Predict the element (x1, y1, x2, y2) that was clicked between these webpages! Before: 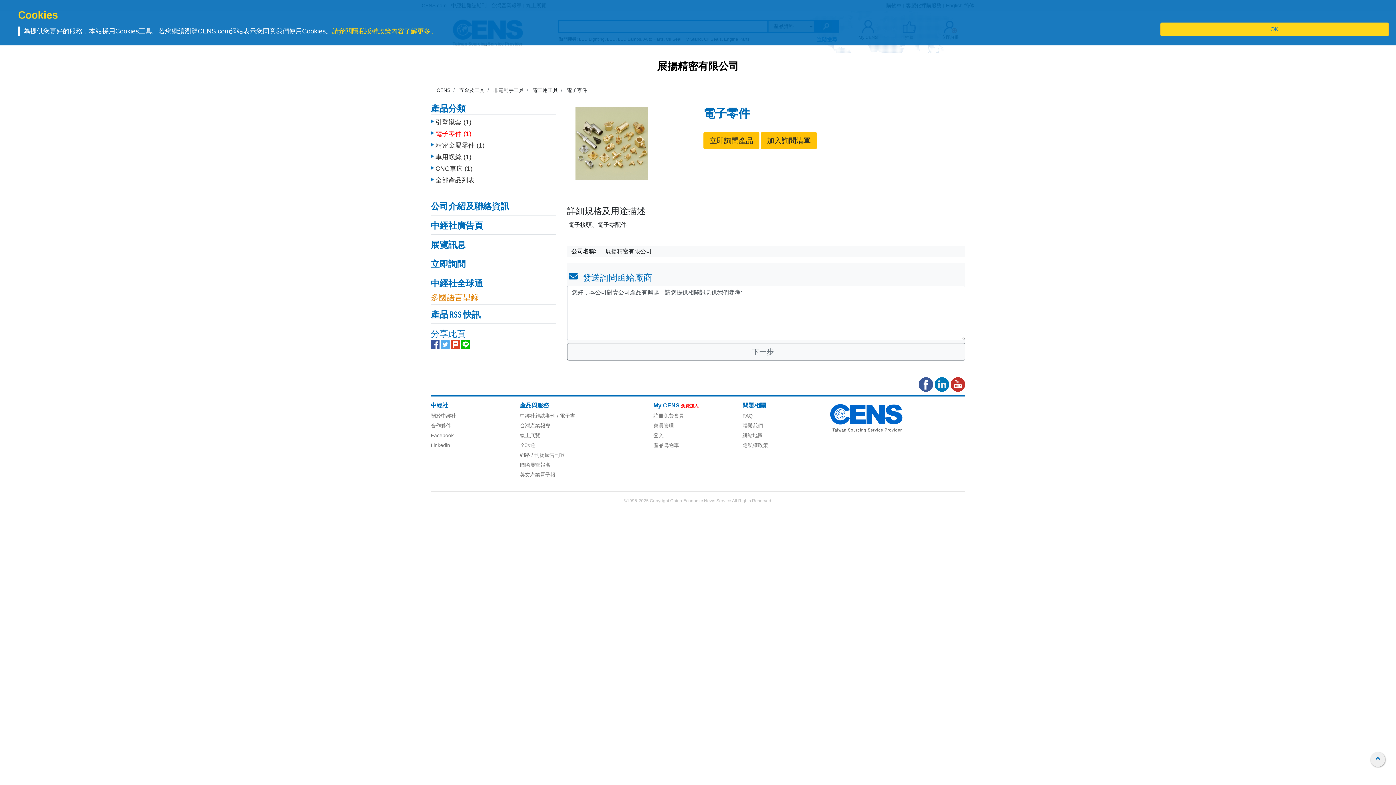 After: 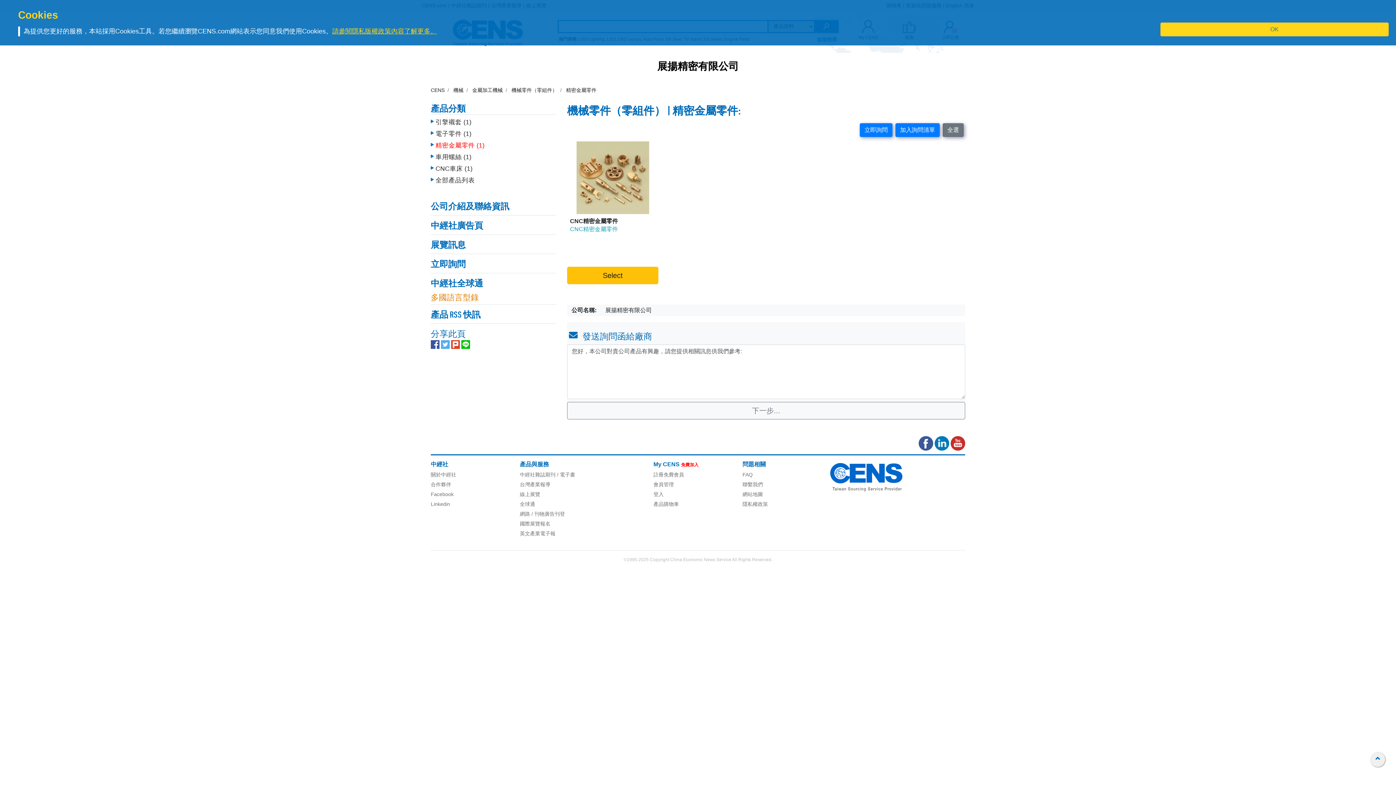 Action: label: 精密金屬零件 (1) bbox: (430, 141, 484, 149)